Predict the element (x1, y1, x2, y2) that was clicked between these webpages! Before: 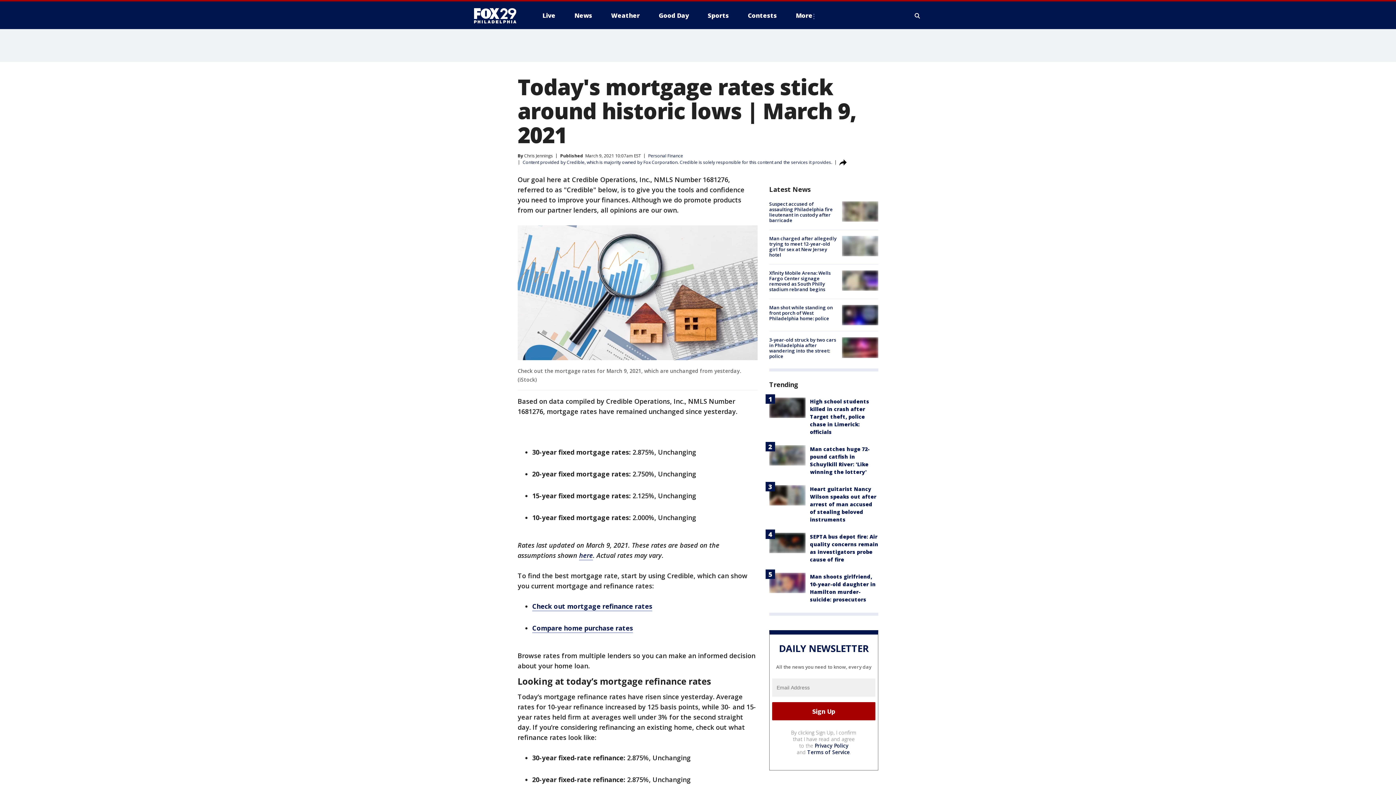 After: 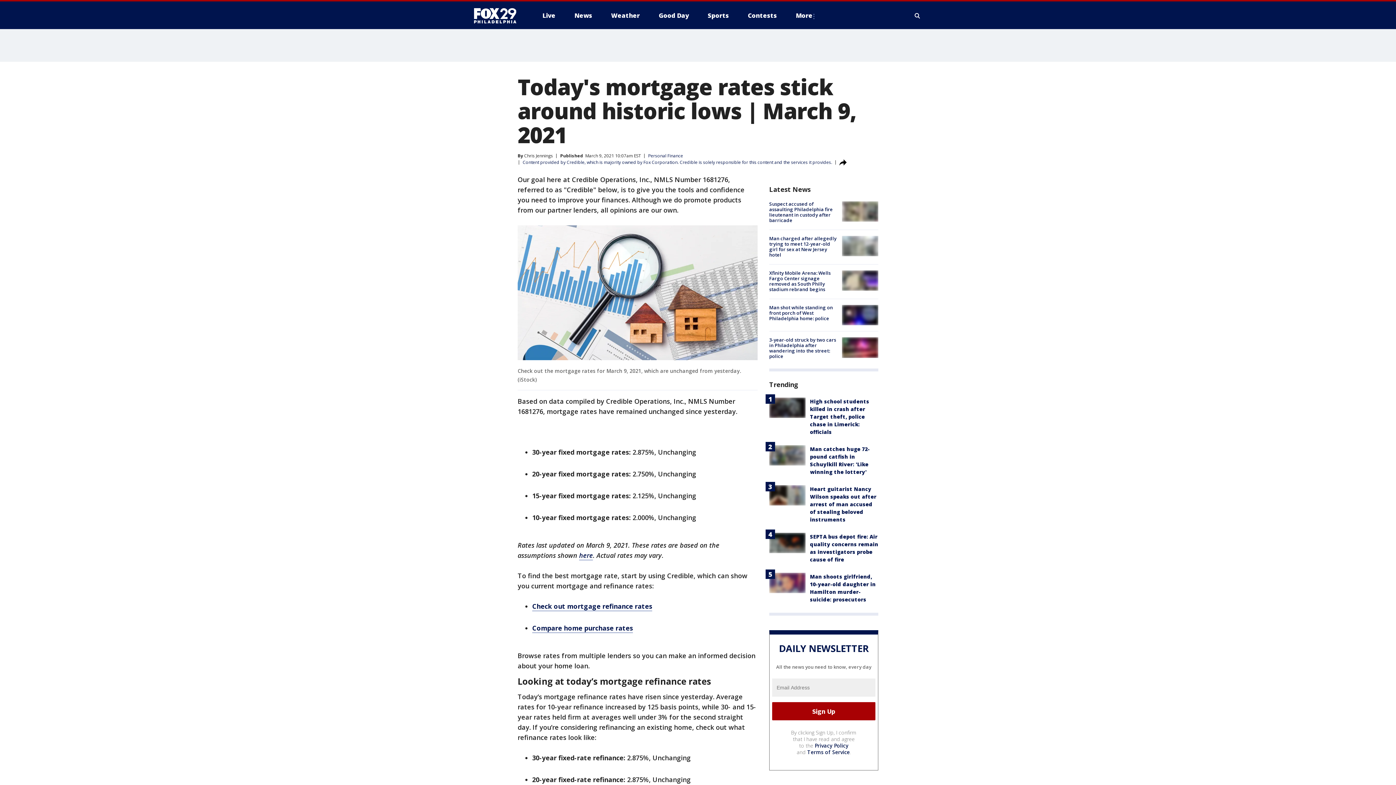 Action: bbox: (807, 749, 850, 756) label: Terms of Service